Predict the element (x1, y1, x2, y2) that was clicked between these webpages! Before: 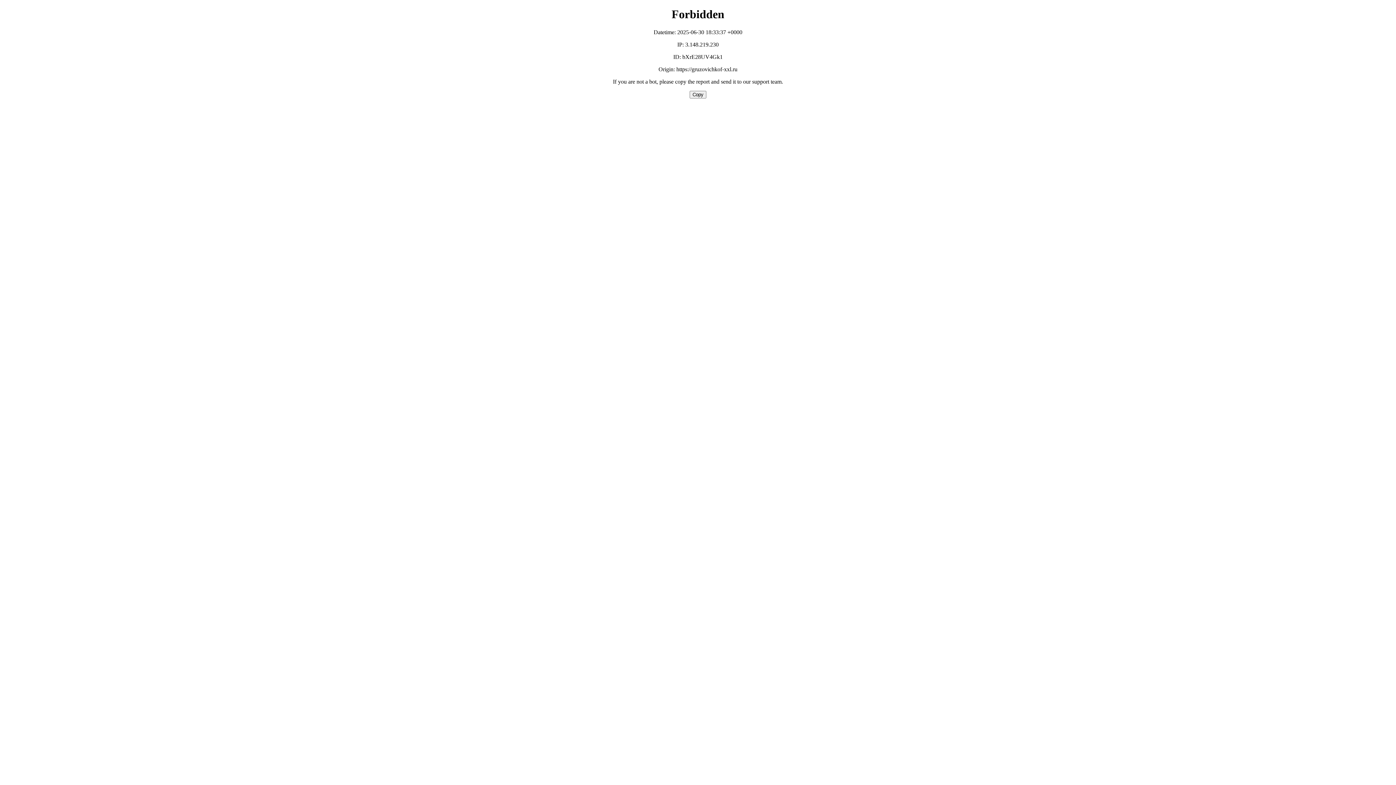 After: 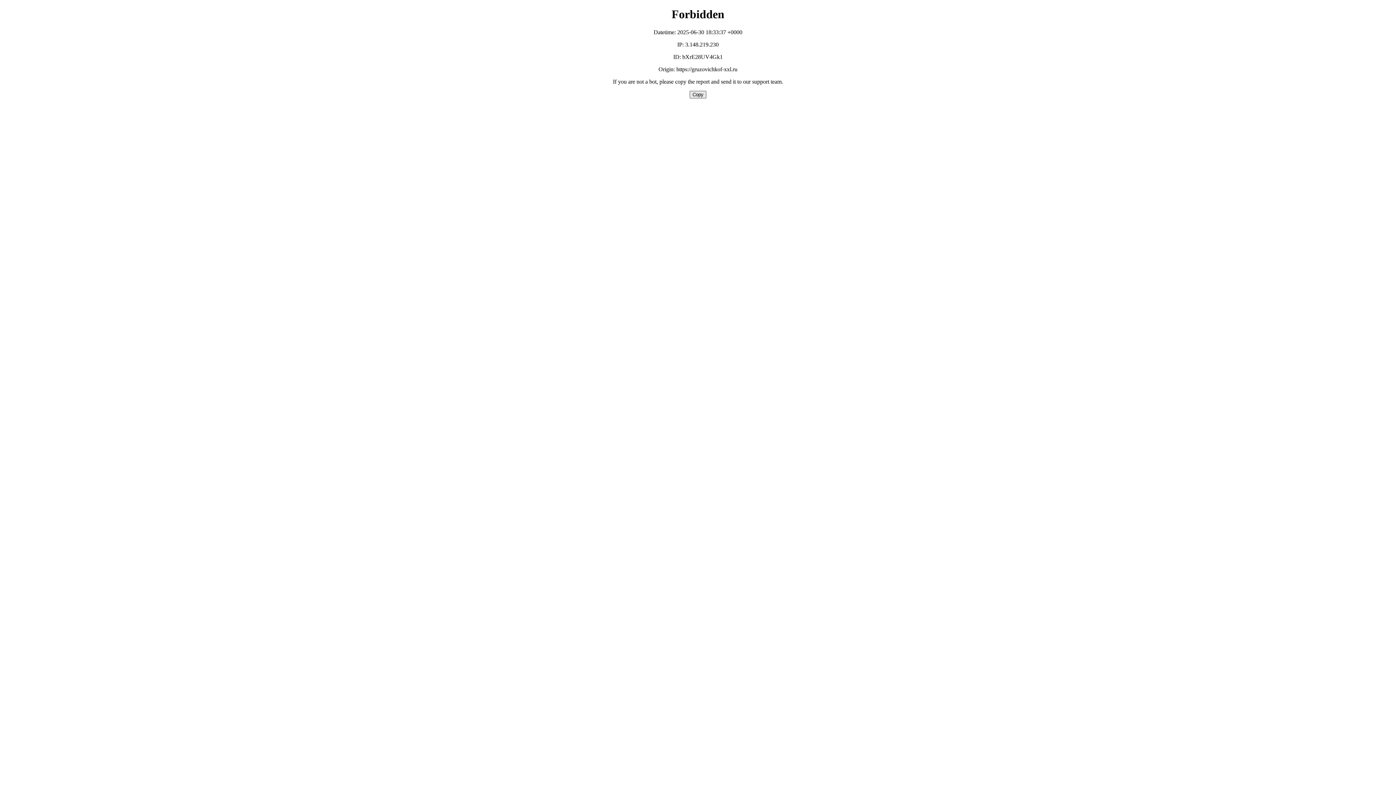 Action: bbox: (689, 90, 706, 98) label: Copy